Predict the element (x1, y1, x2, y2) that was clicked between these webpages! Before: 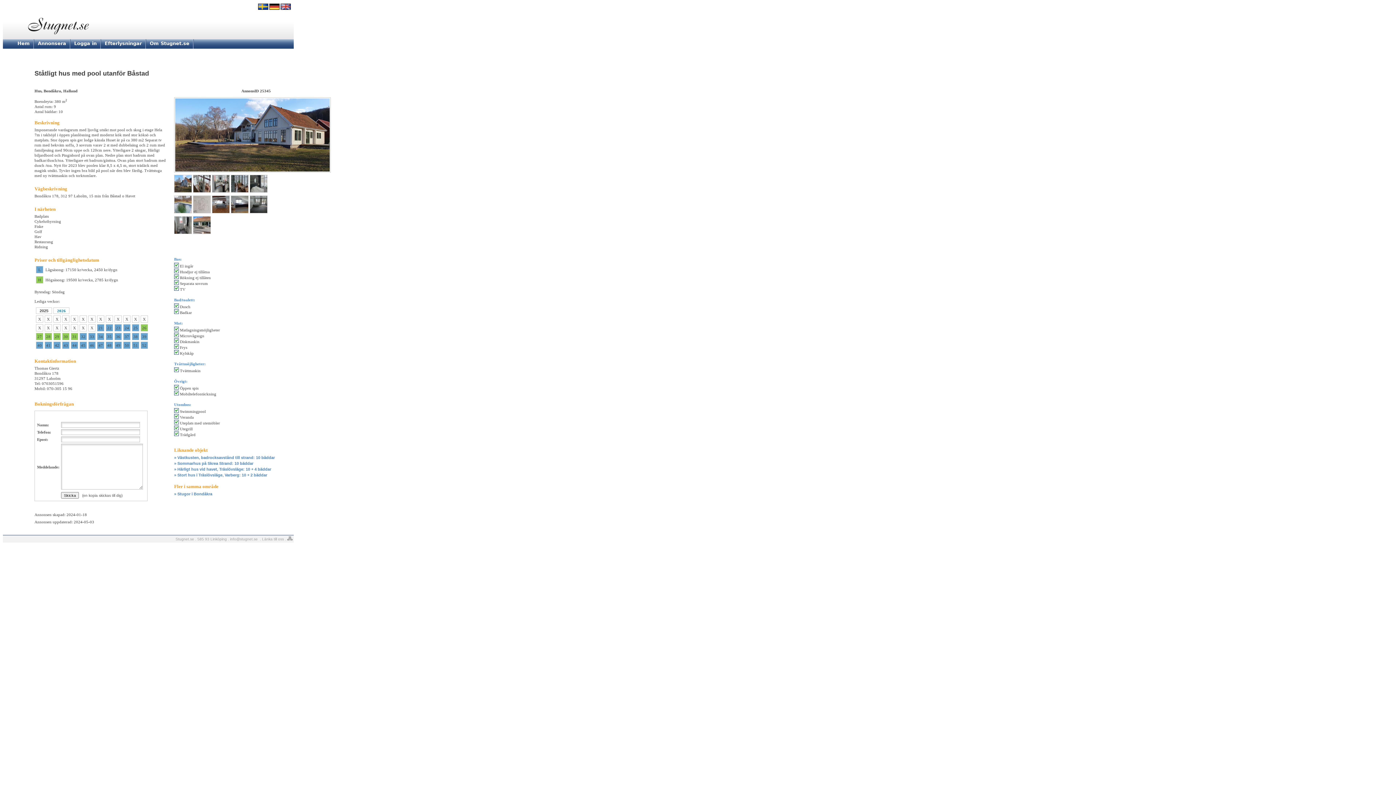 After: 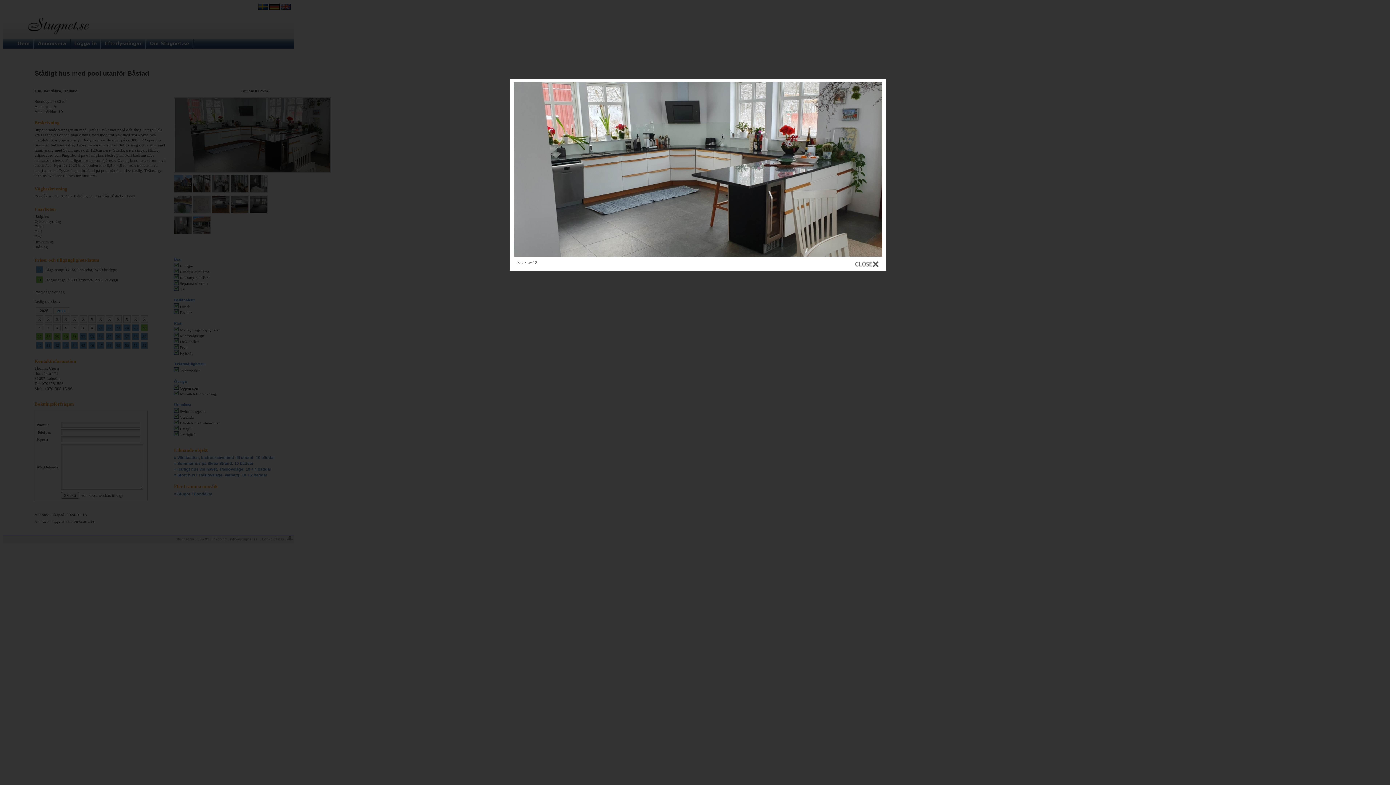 Action: bbox: (212, 189, 229, 193)